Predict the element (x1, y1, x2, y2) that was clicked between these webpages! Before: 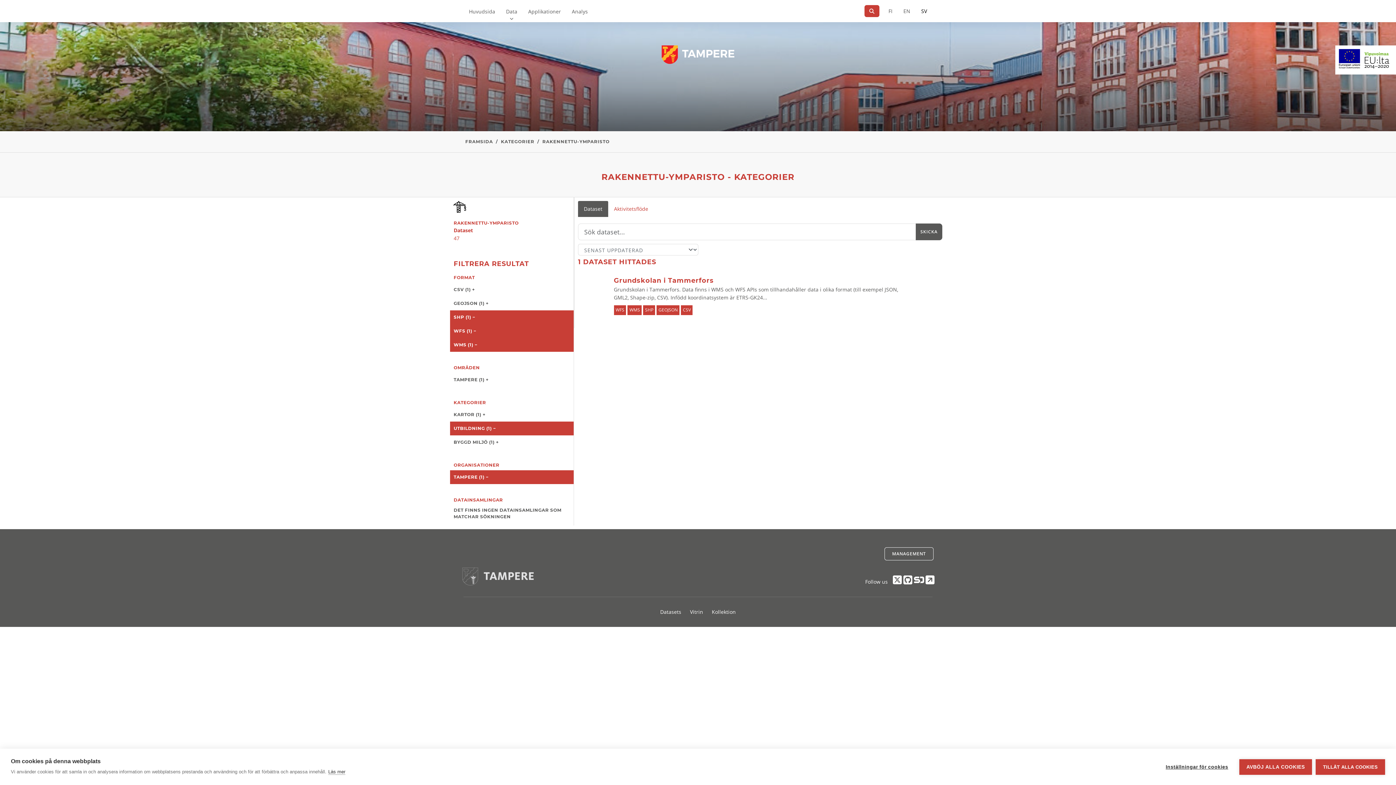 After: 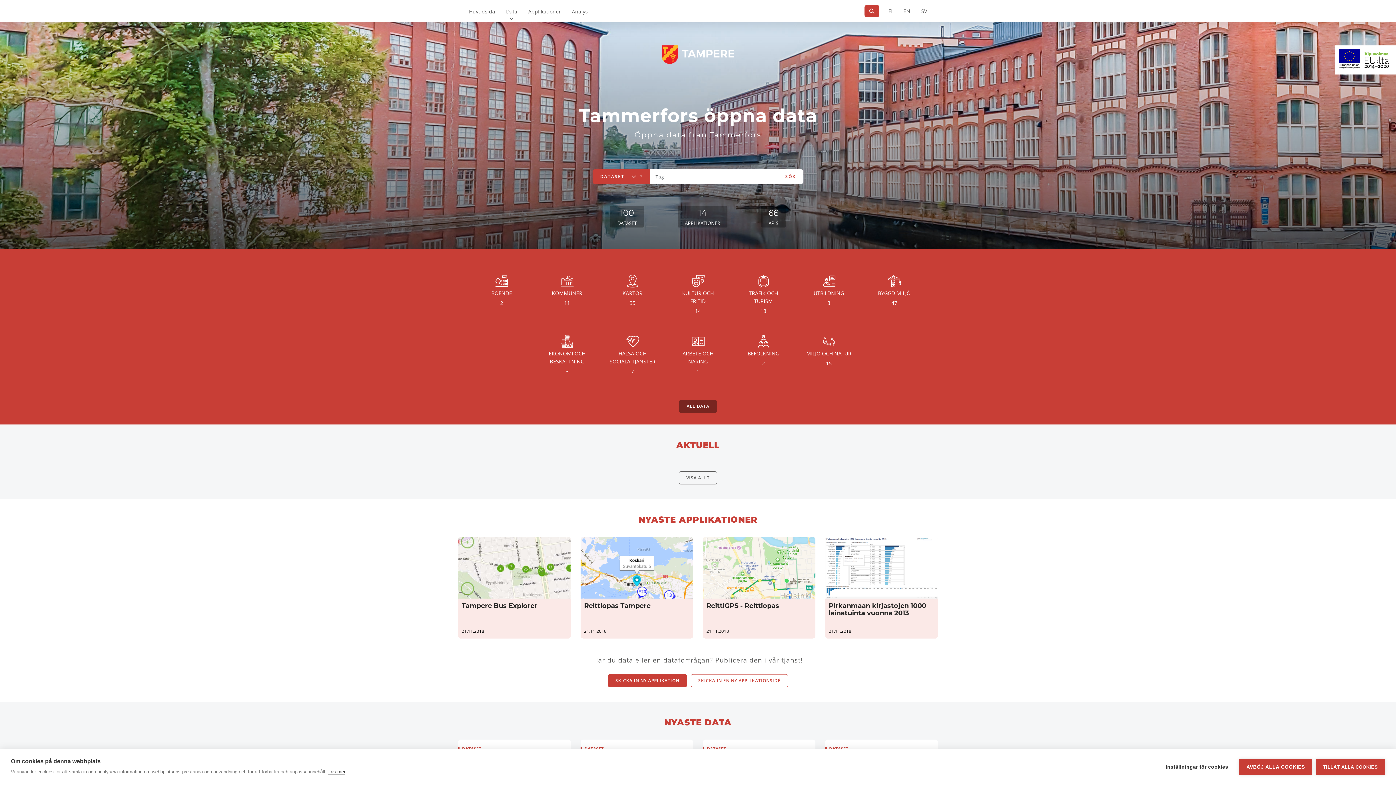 Action: bbox: (463, 0, 500, 22) label: Huvudsida